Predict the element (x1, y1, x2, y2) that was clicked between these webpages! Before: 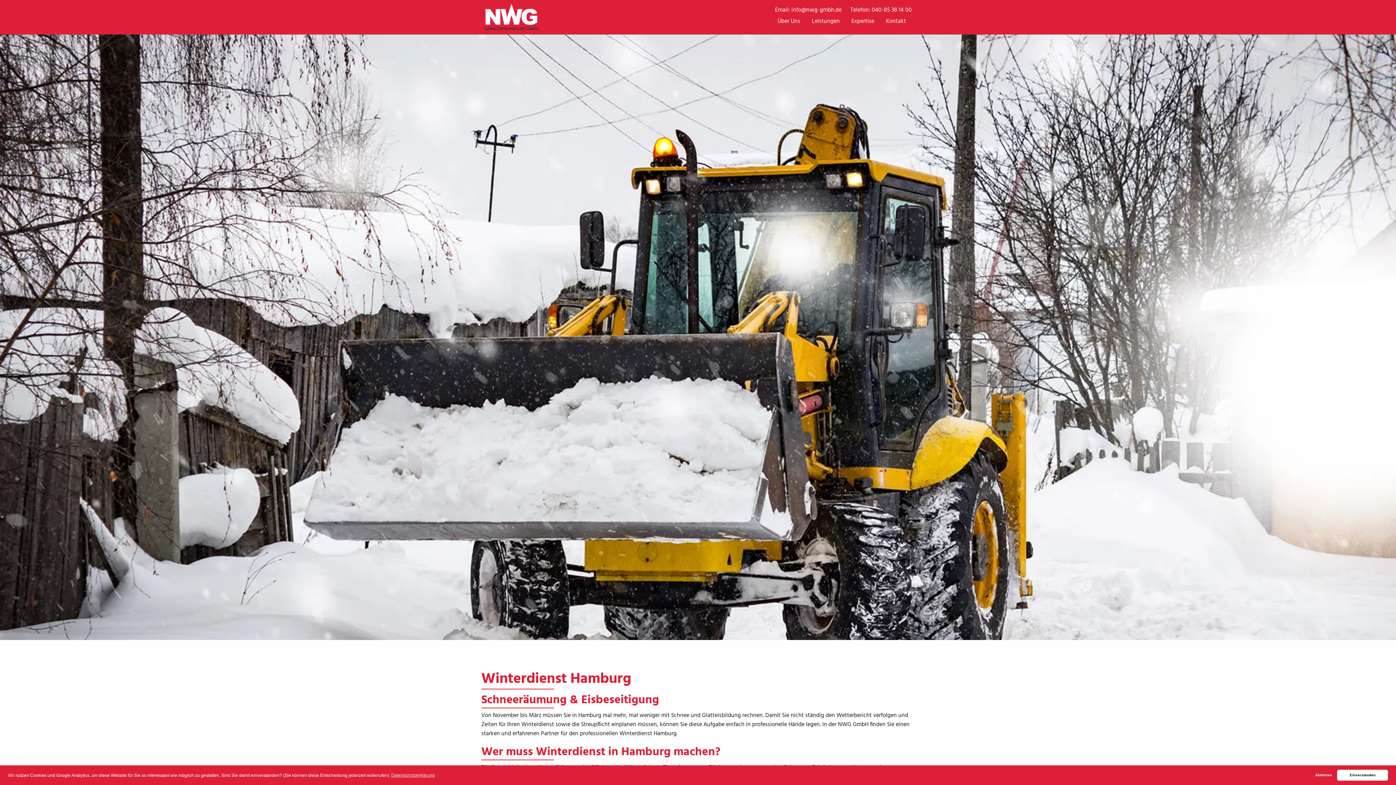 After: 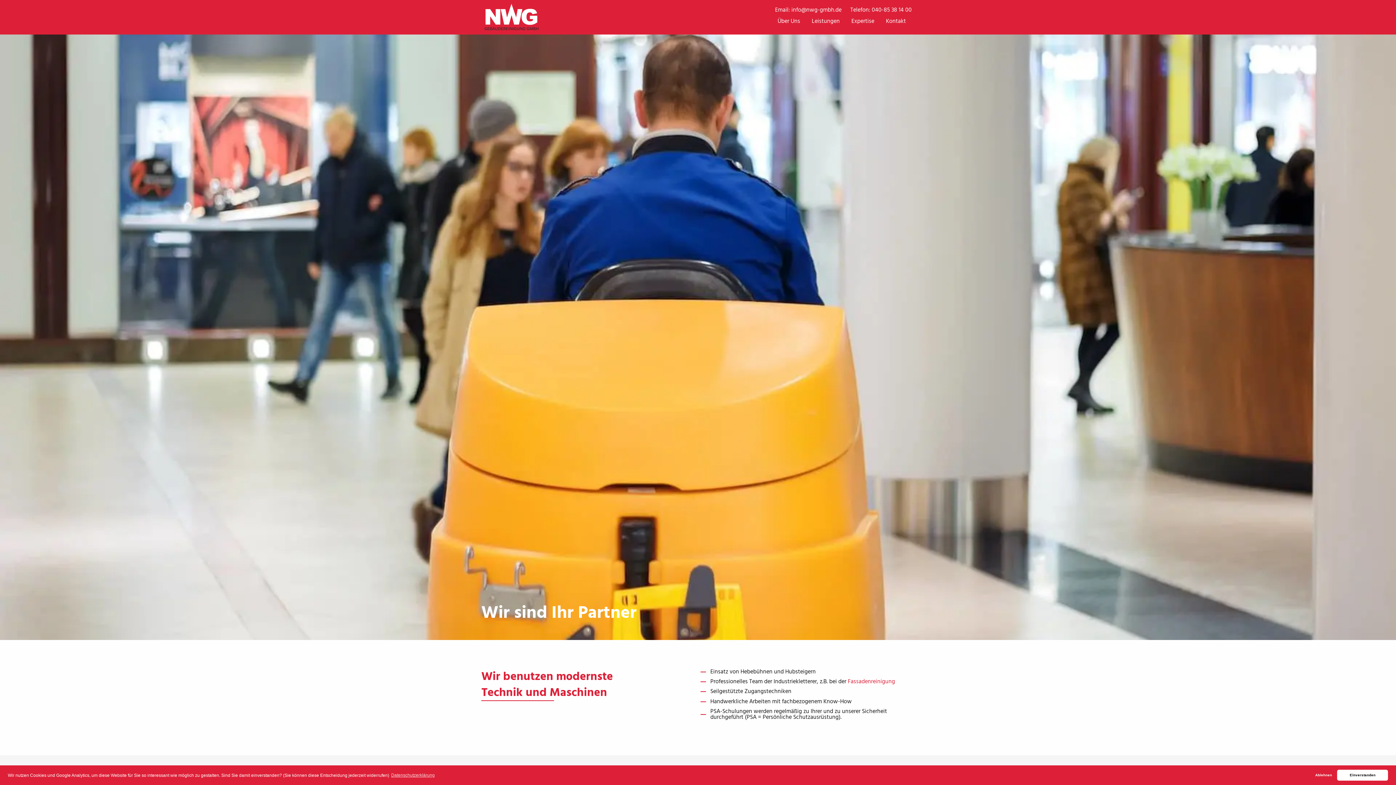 Action: label: Expertise bbox: (845, 14, 880, 28)